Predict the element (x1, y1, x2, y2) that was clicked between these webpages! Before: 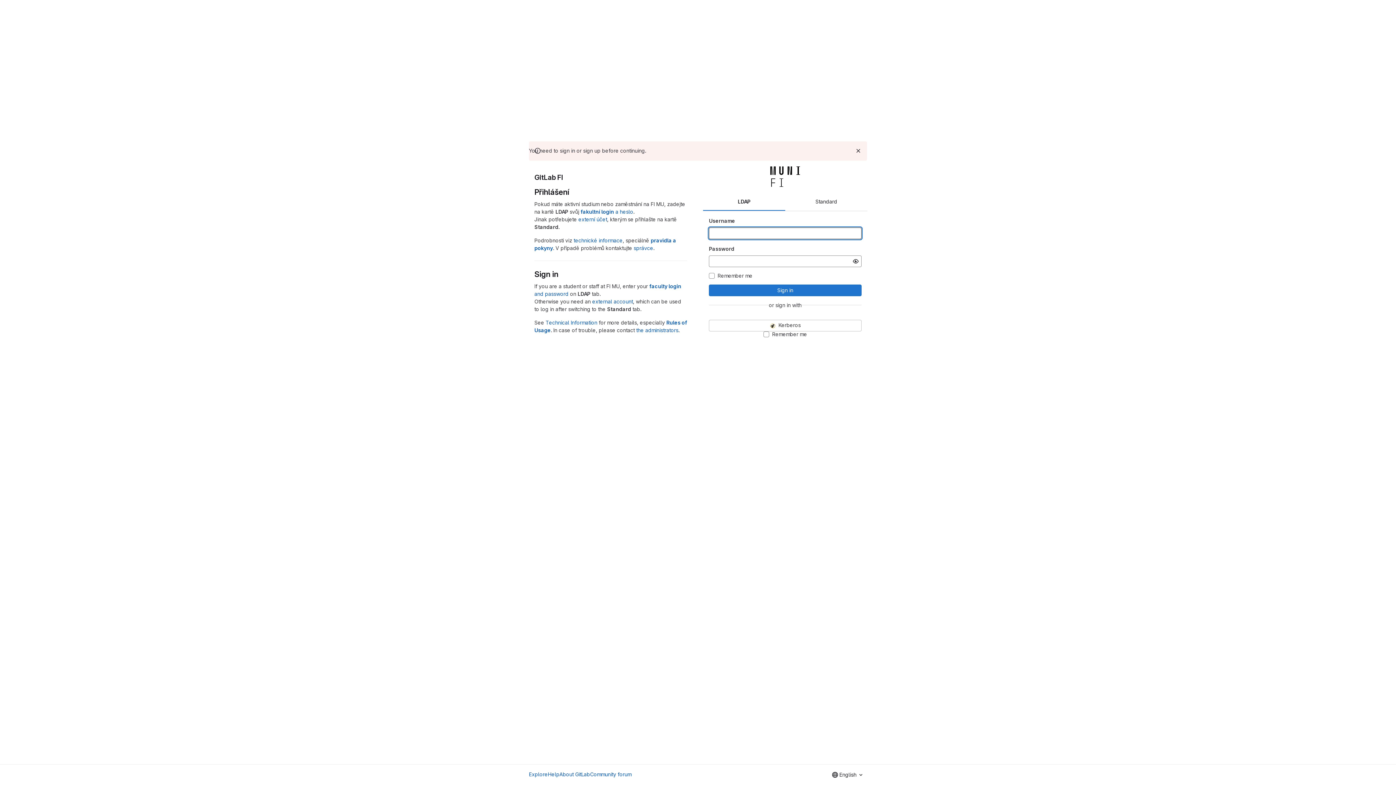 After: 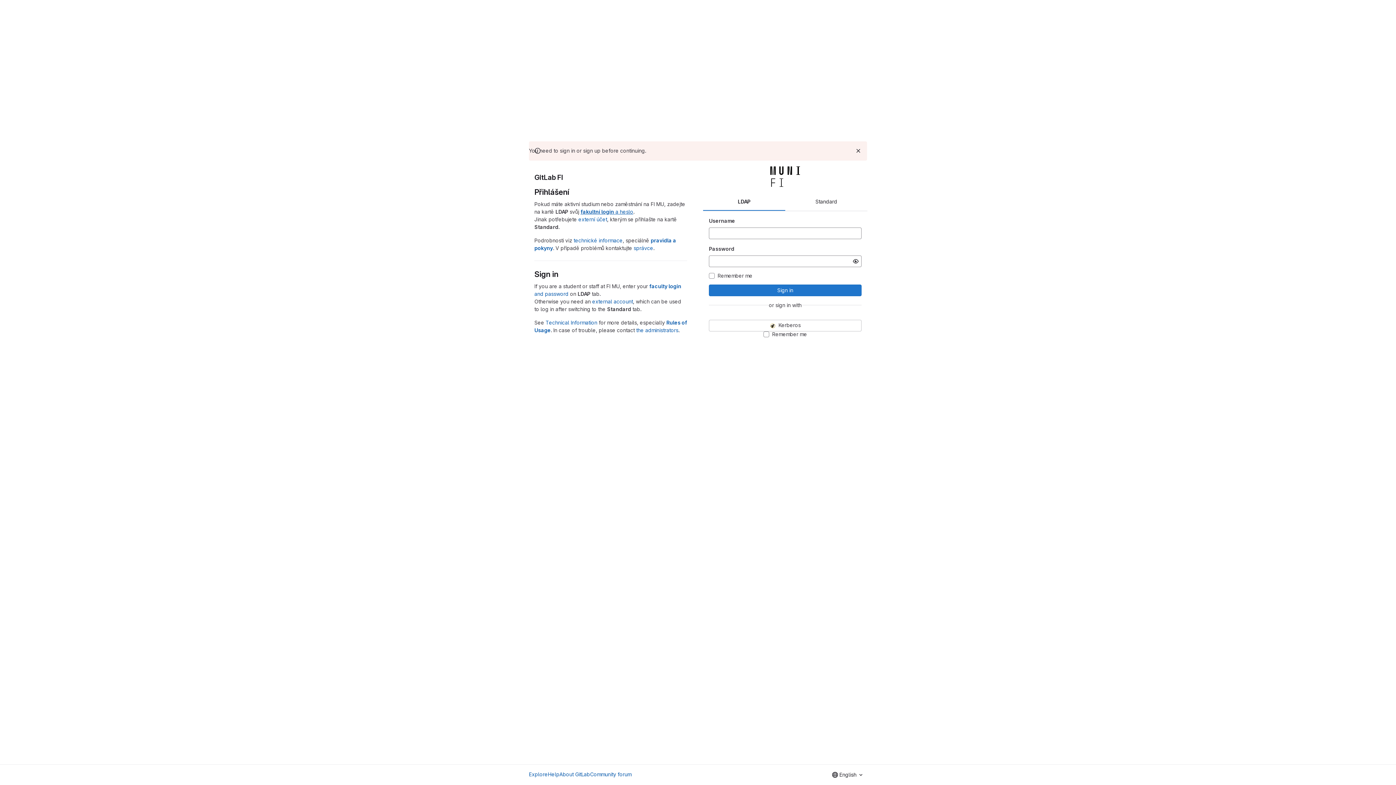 Action: bbox: (580, 208, 633, 214) label: fakultní login a heslo